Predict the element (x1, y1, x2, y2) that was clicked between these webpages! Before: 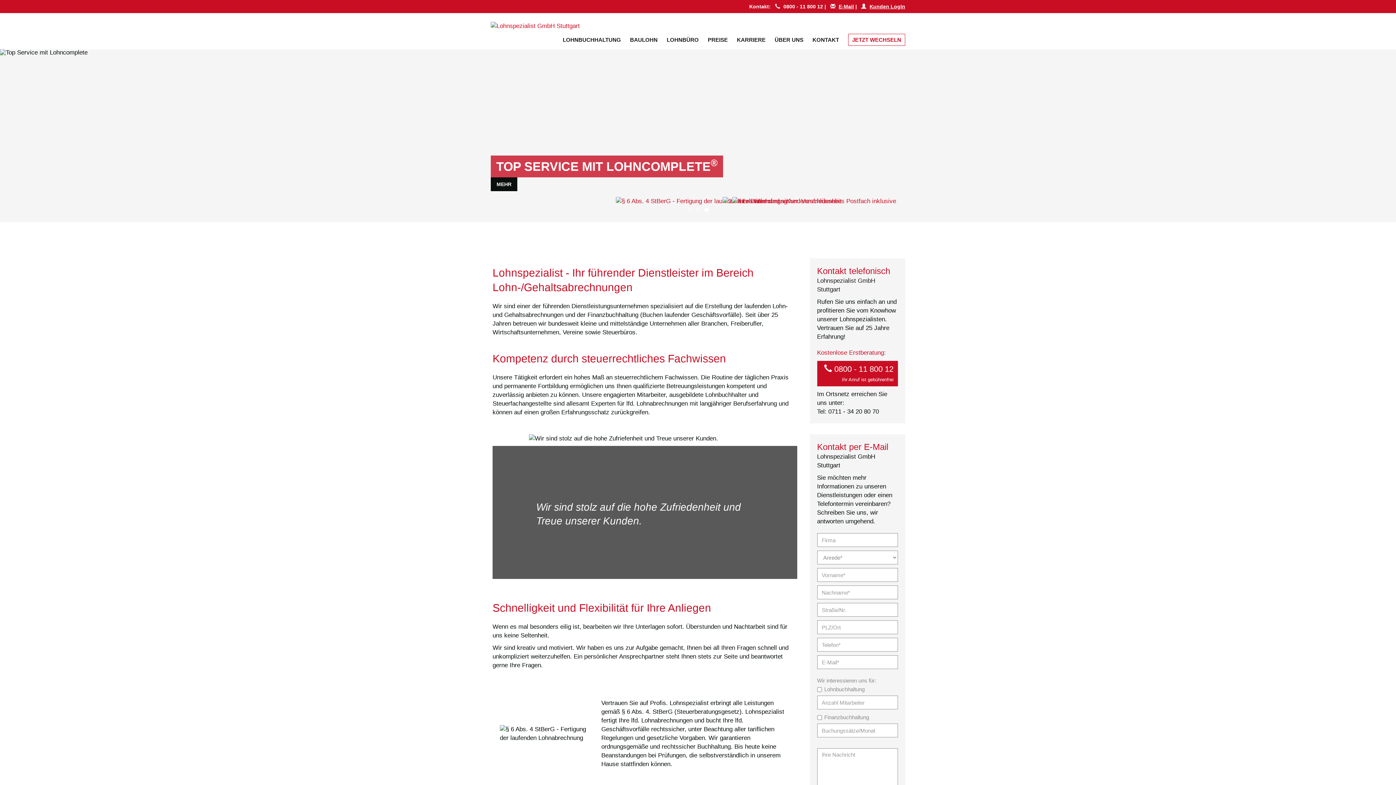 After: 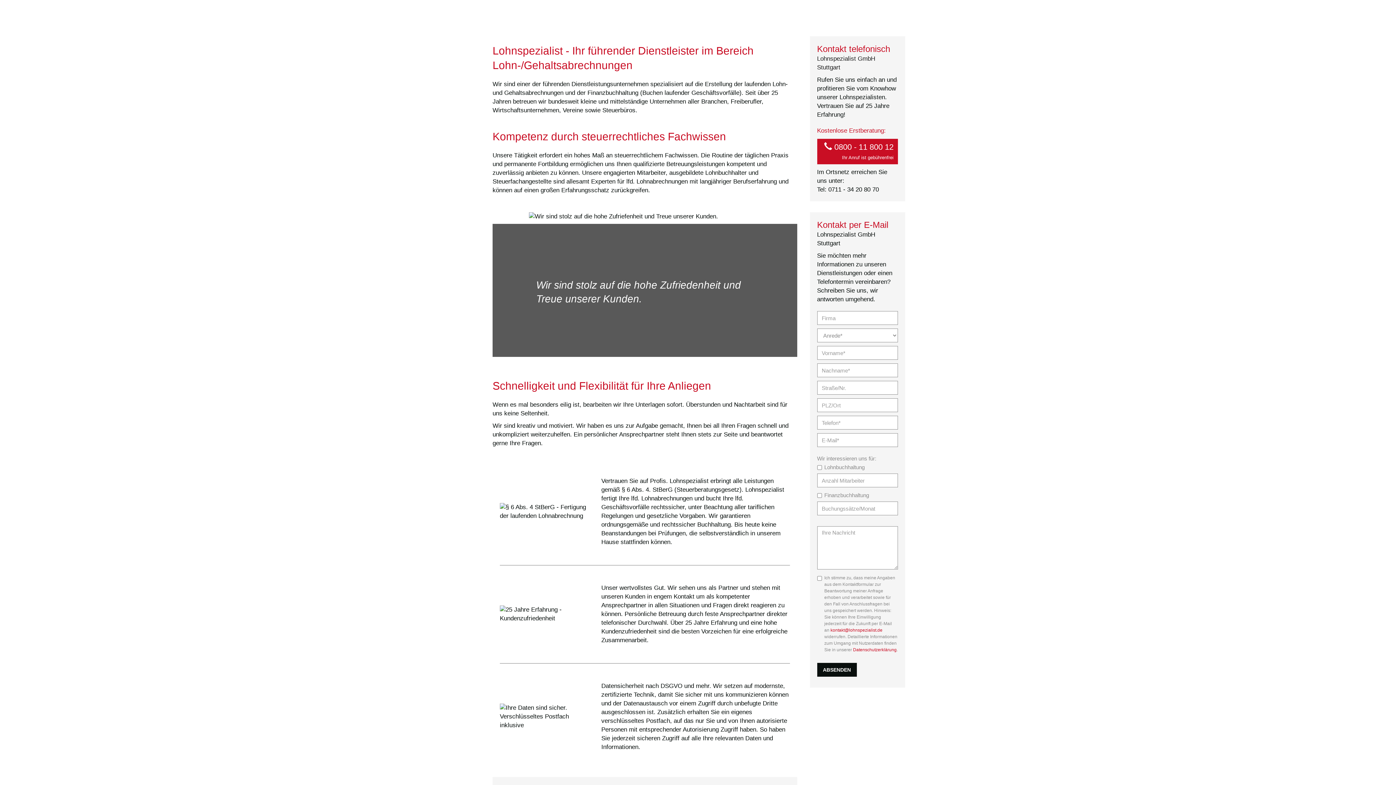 Action: bbox: (490, 177, 517, 191) label: MEHR